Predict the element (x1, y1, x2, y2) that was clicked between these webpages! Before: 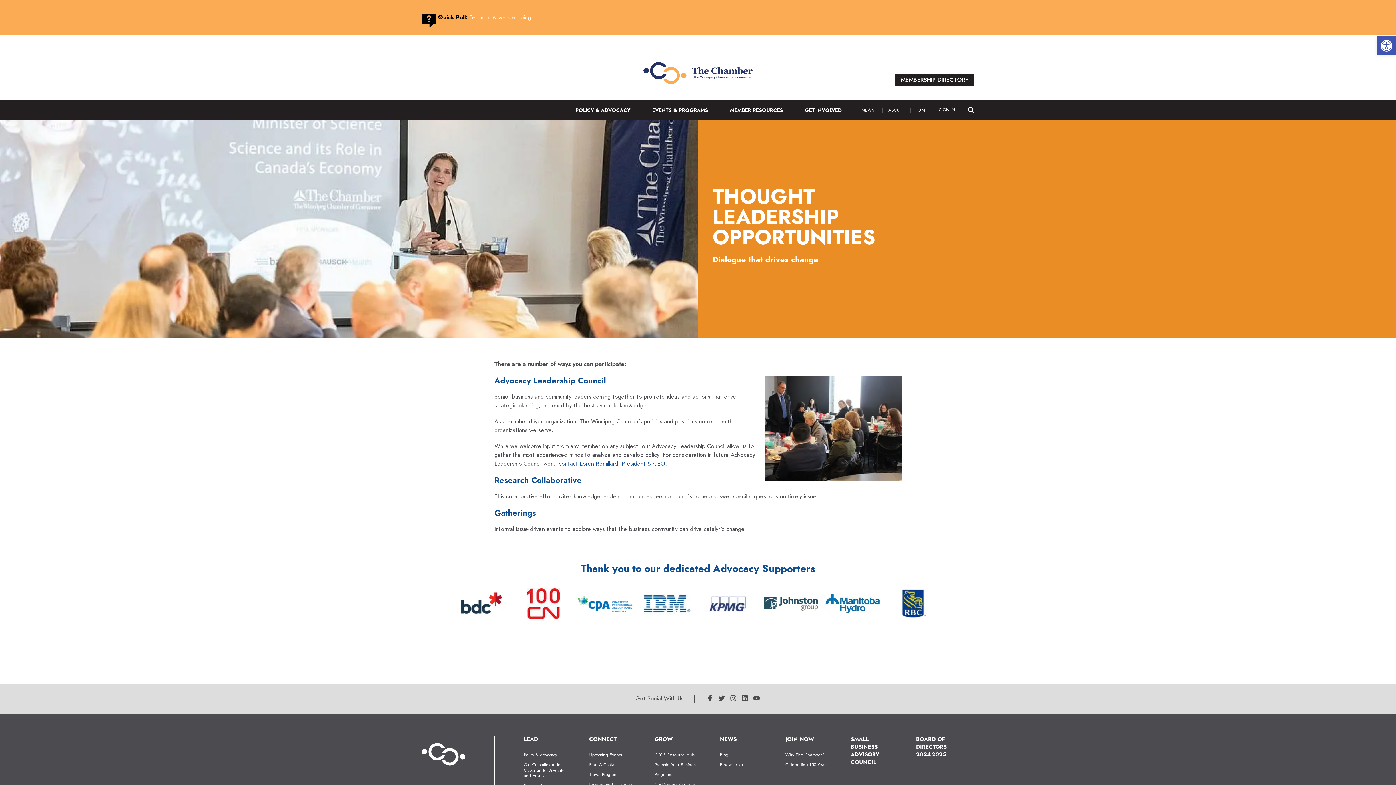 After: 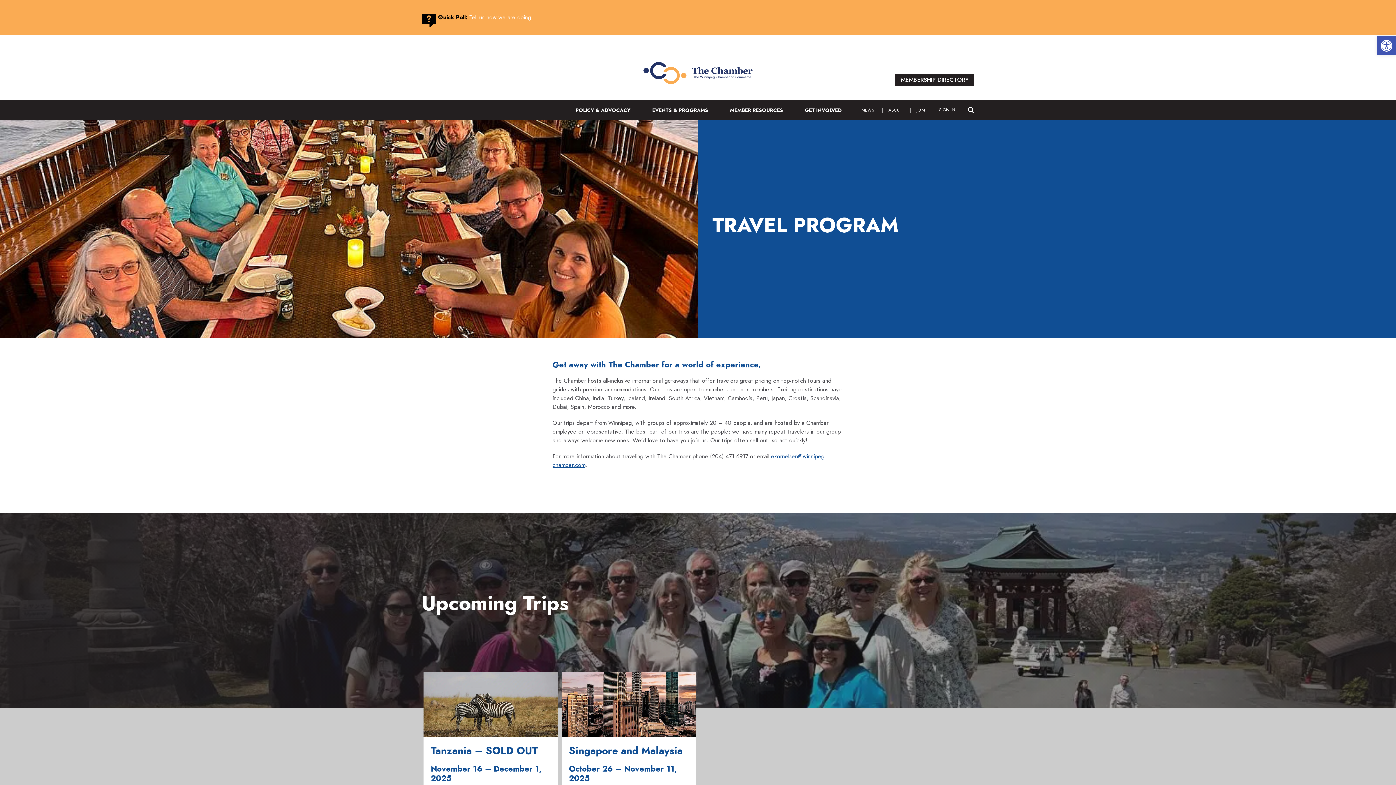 Action: bbox: (589, 772, 633, 777) label: Travel Program